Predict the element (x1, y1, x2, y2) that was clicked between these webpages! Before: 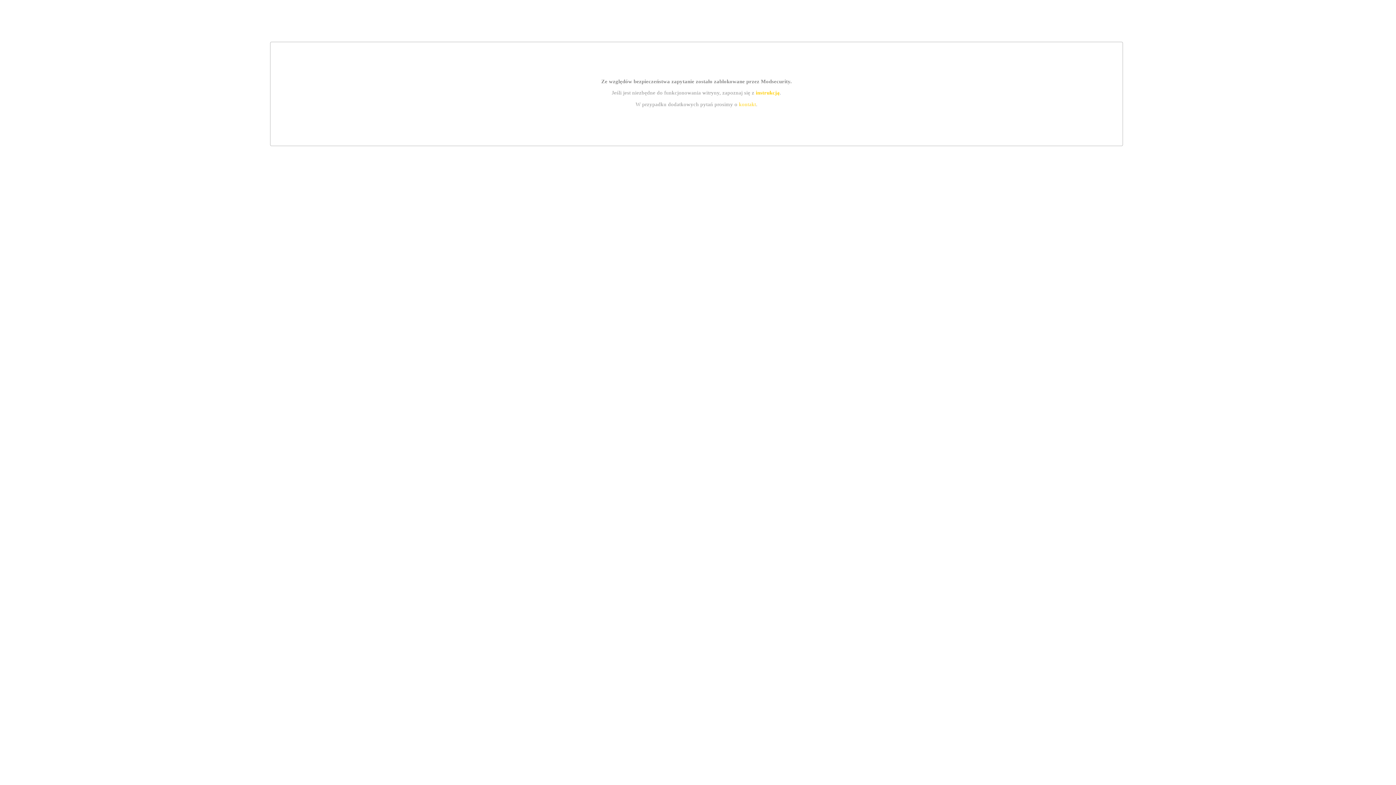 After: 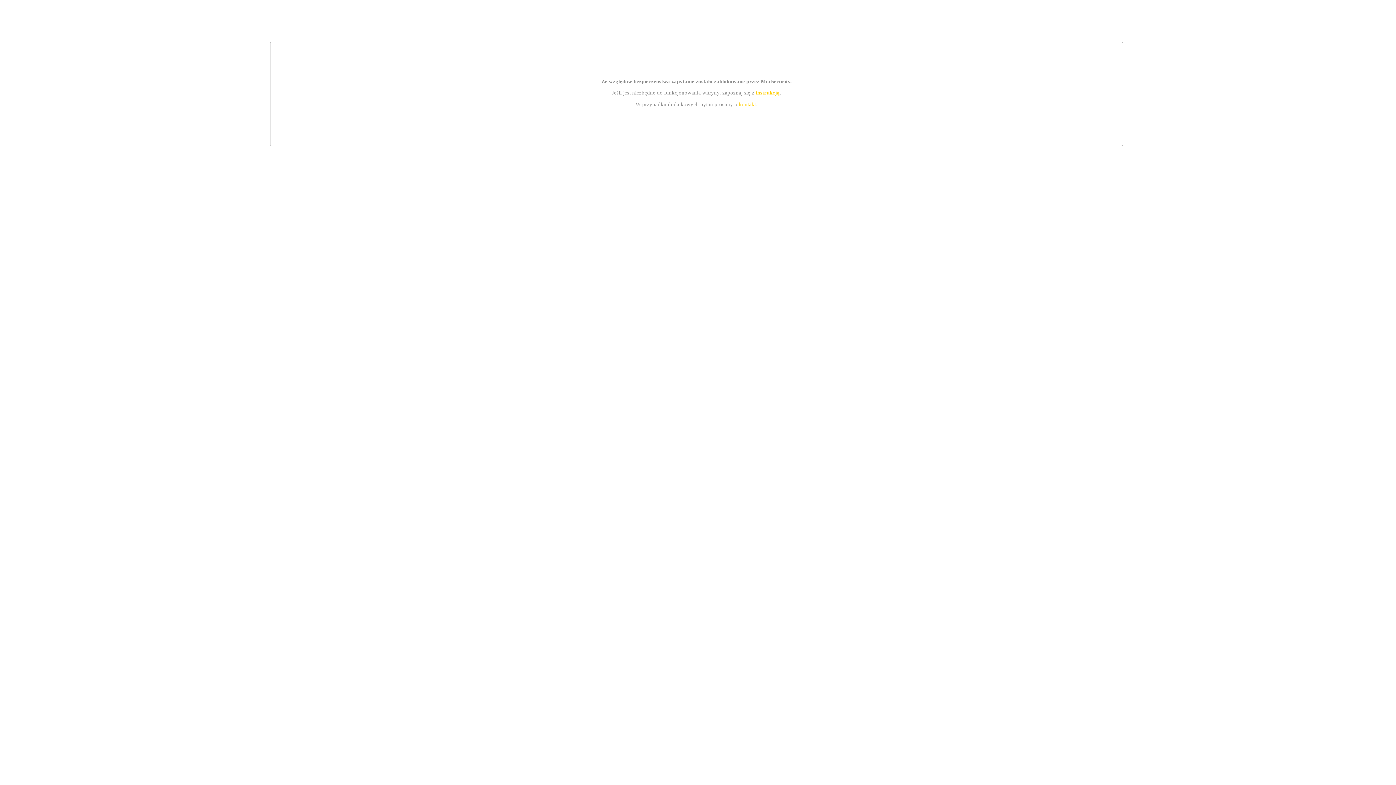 Action: label: instrukcją bbox: (755, 89, 779, 95)